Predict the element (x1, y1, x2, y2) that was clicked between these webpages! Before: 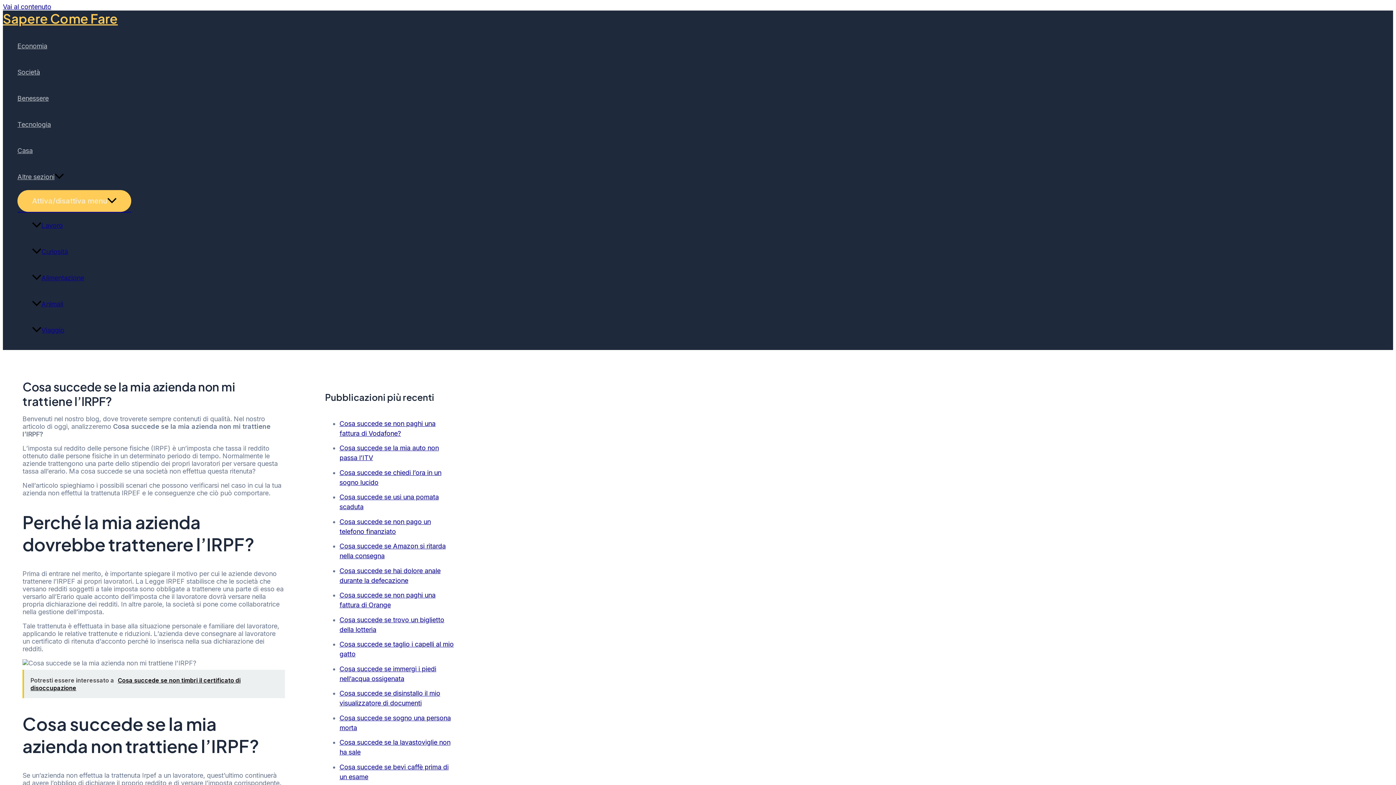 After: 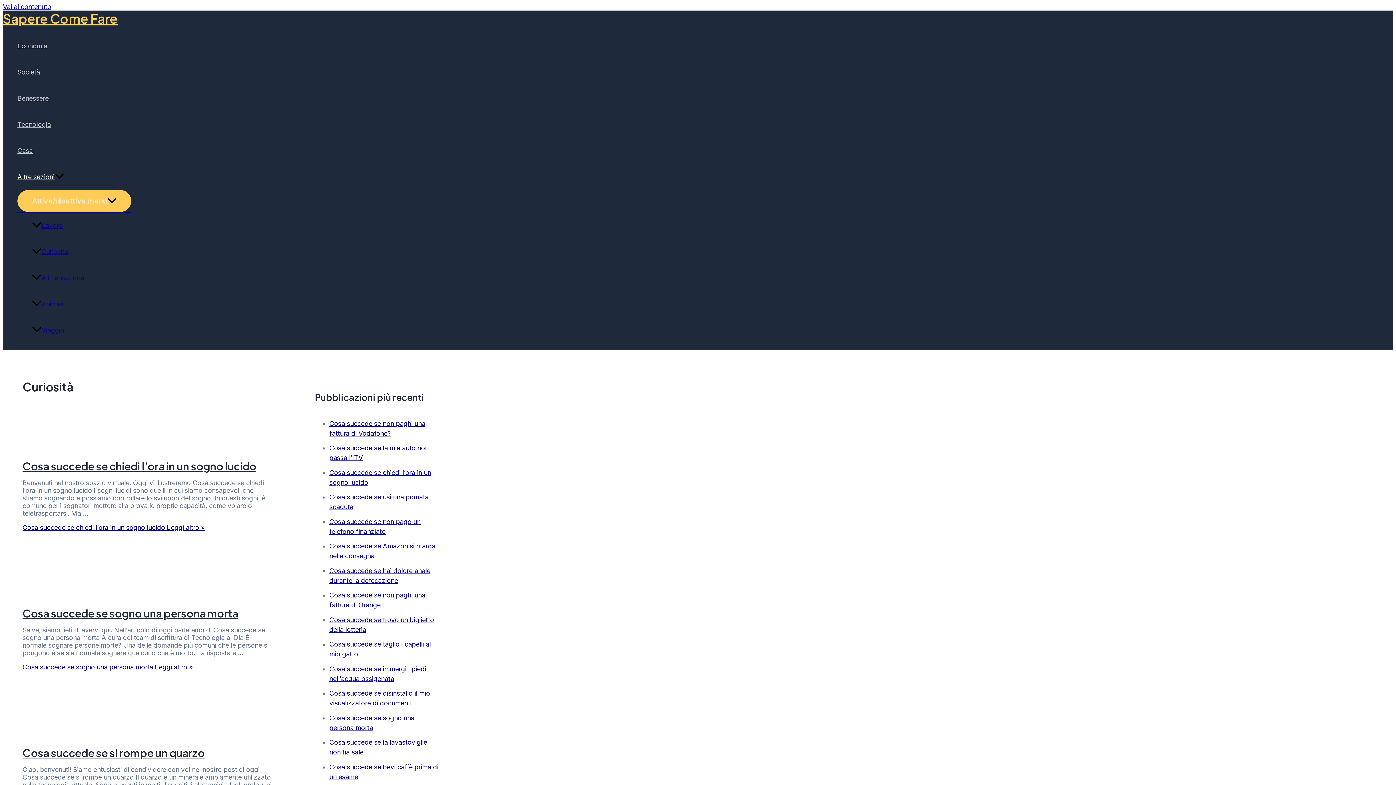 Action: label: Curiosità bbox: (32, 238, 131, 265)